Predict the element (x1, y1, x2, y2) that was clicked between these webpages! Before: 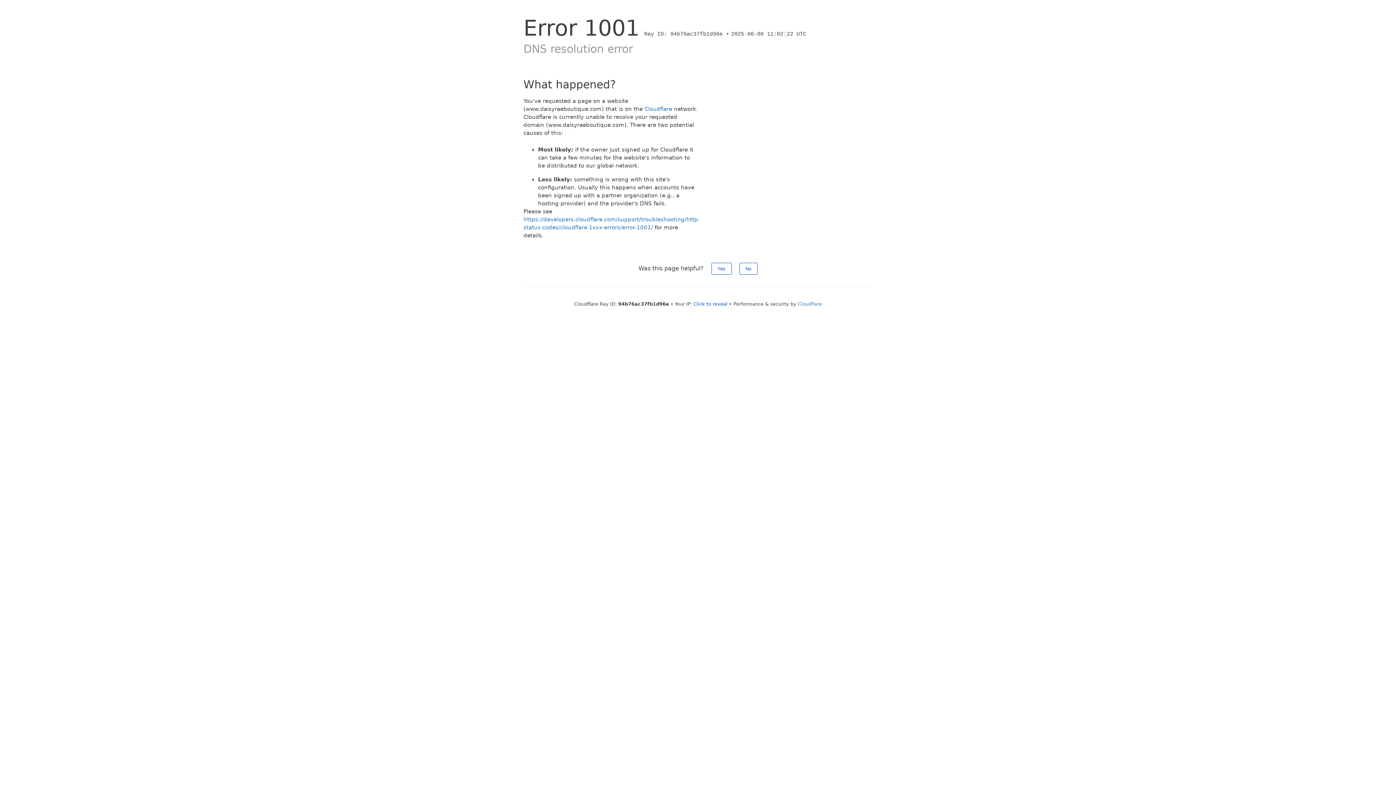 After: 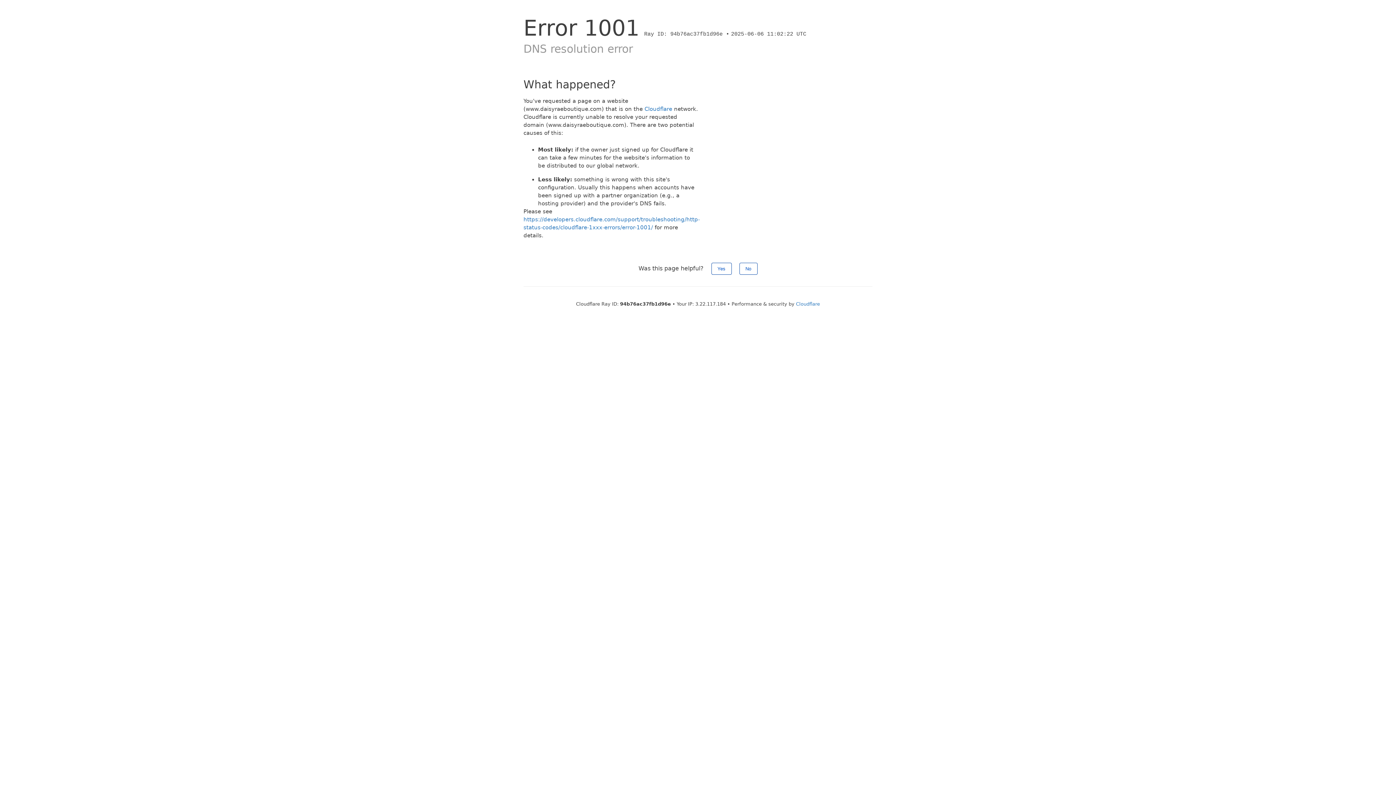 Action: label: Click to reveal bbox: (693, 301, 727, 306)